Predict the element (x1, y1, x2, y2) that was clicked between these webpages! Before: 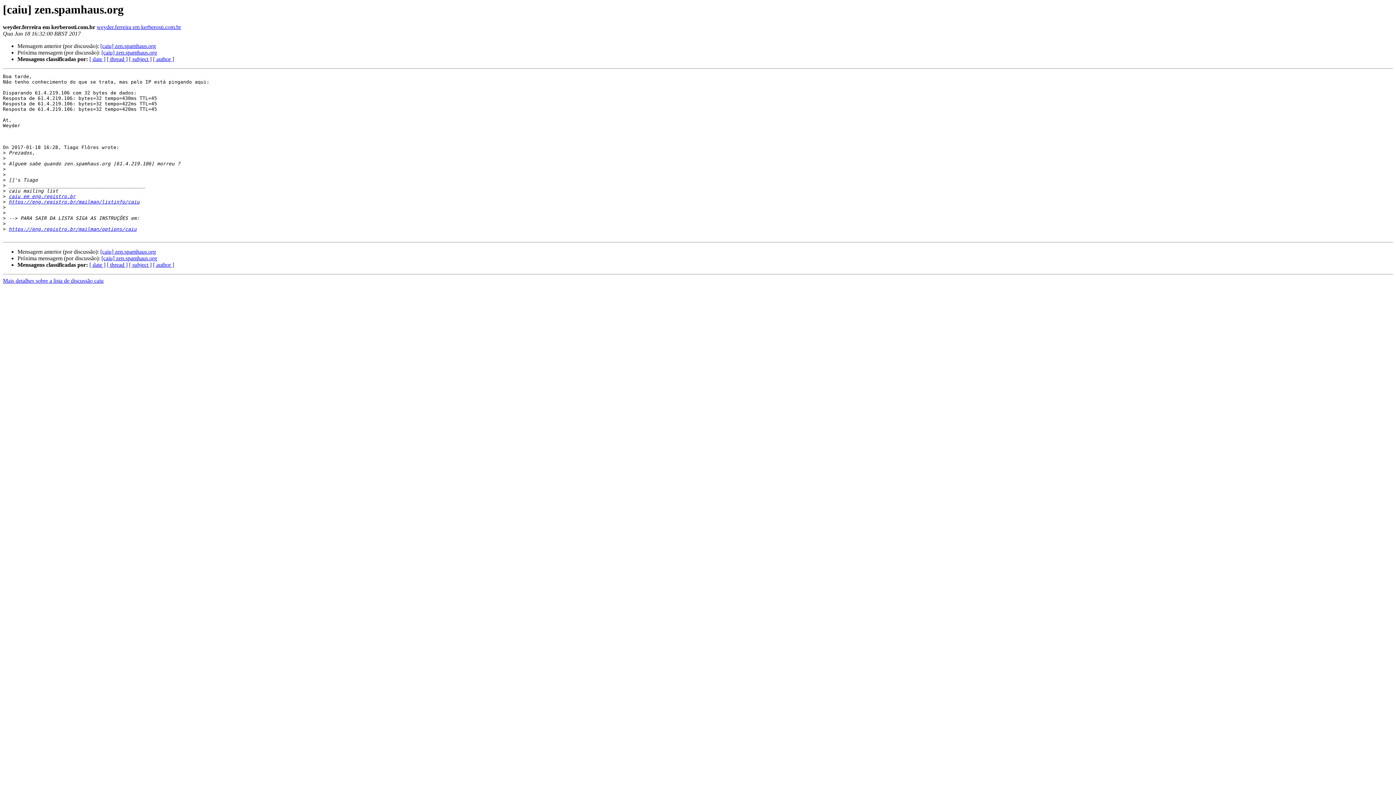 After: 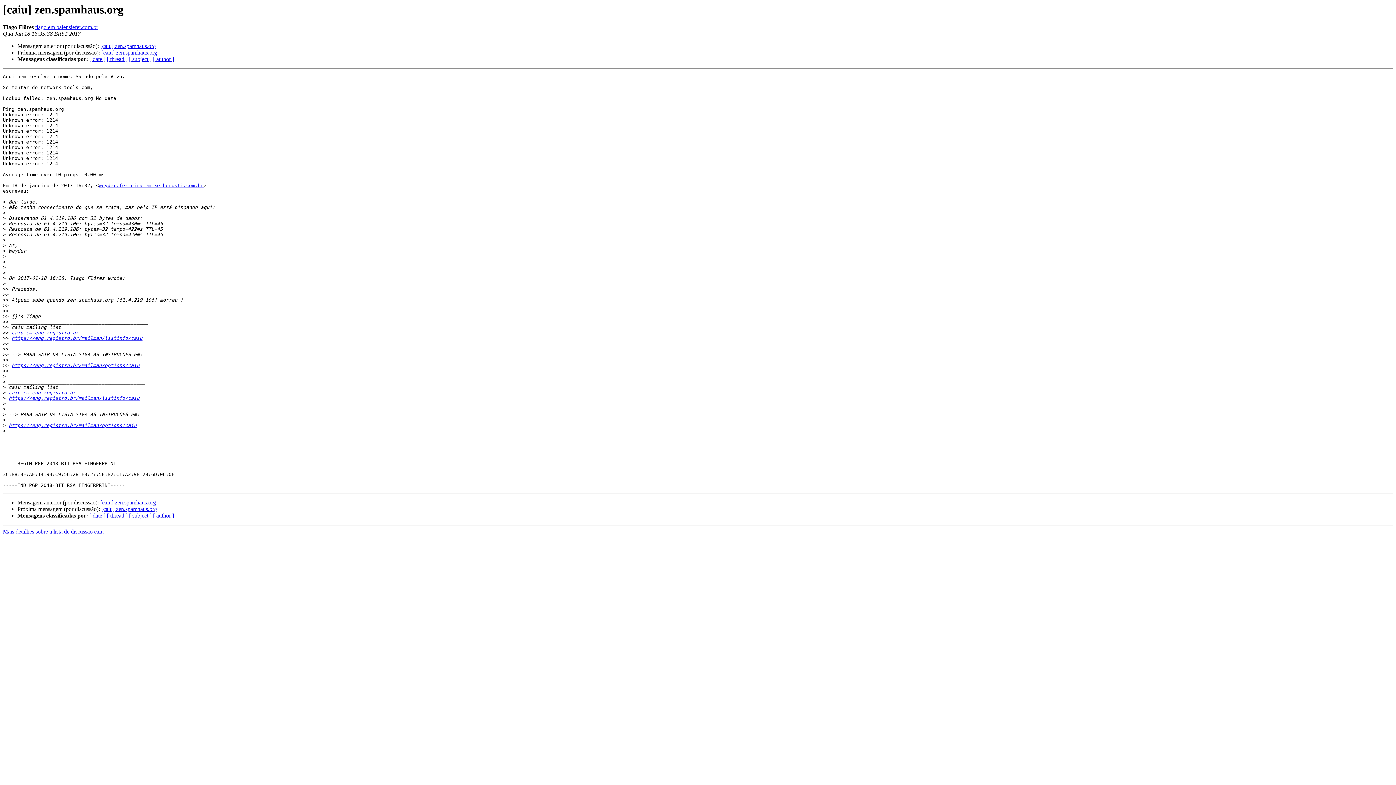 Action: bbox: (101, 255, 157, 261) label: [caiu] zen.spamhaus.org